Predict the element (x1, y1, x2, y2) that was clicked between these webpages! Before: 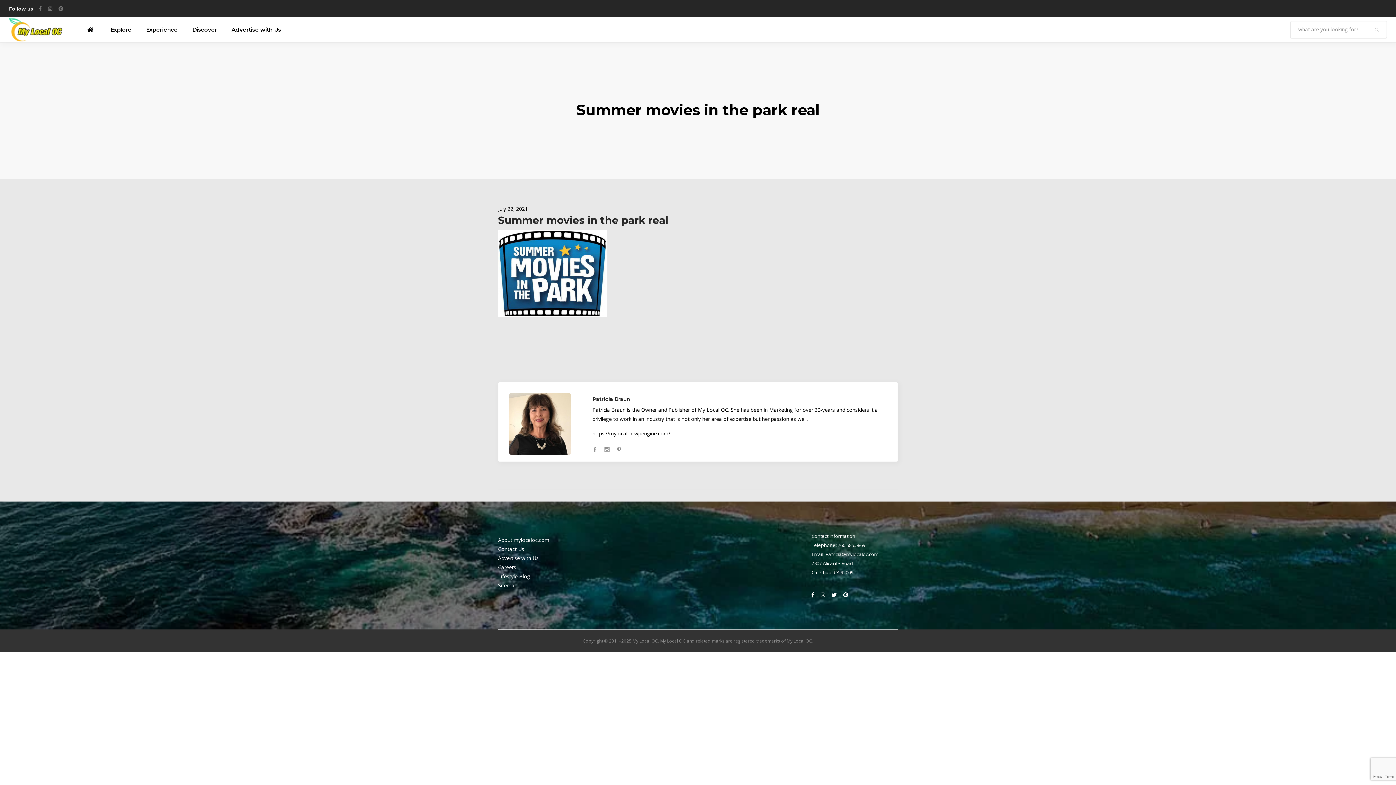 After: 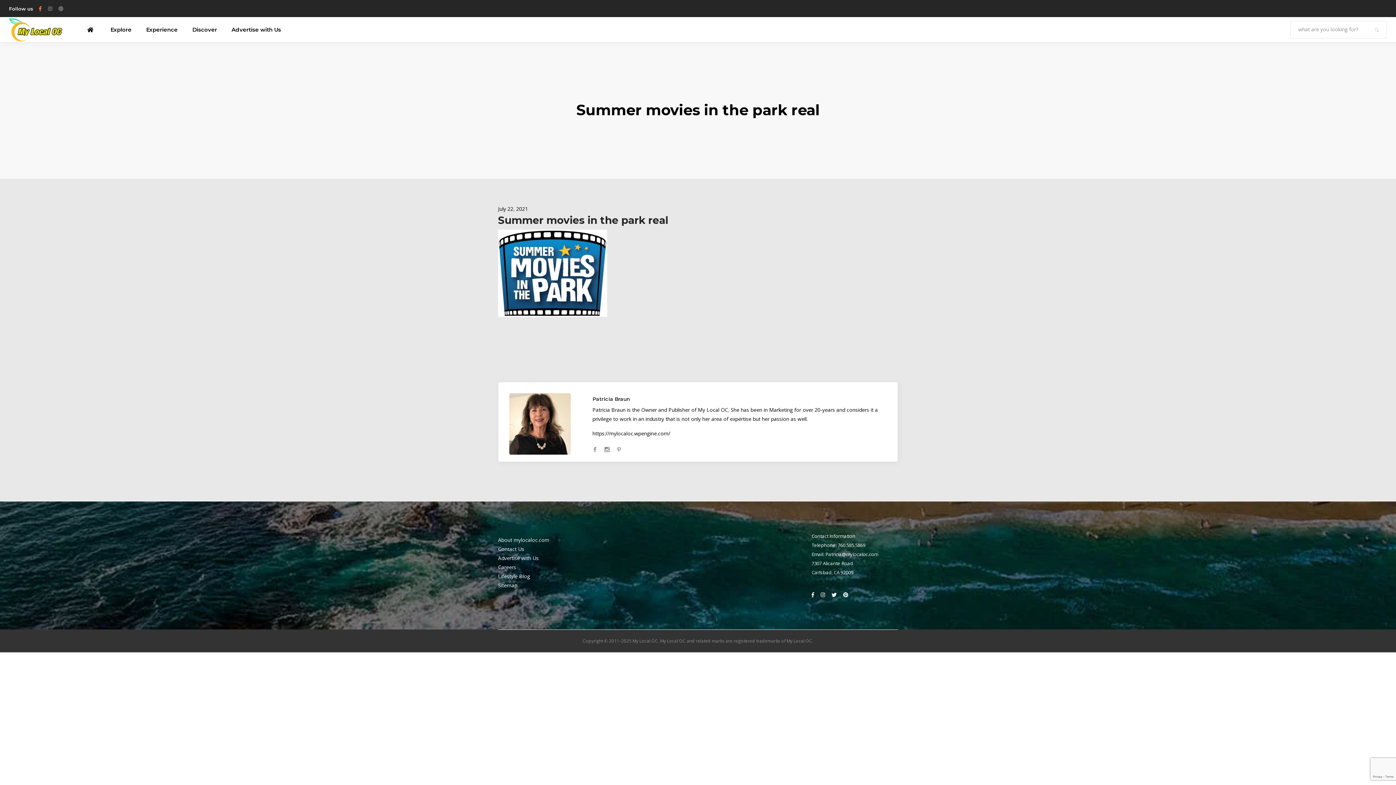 Action: bbox: (38, 3, 41, 13)